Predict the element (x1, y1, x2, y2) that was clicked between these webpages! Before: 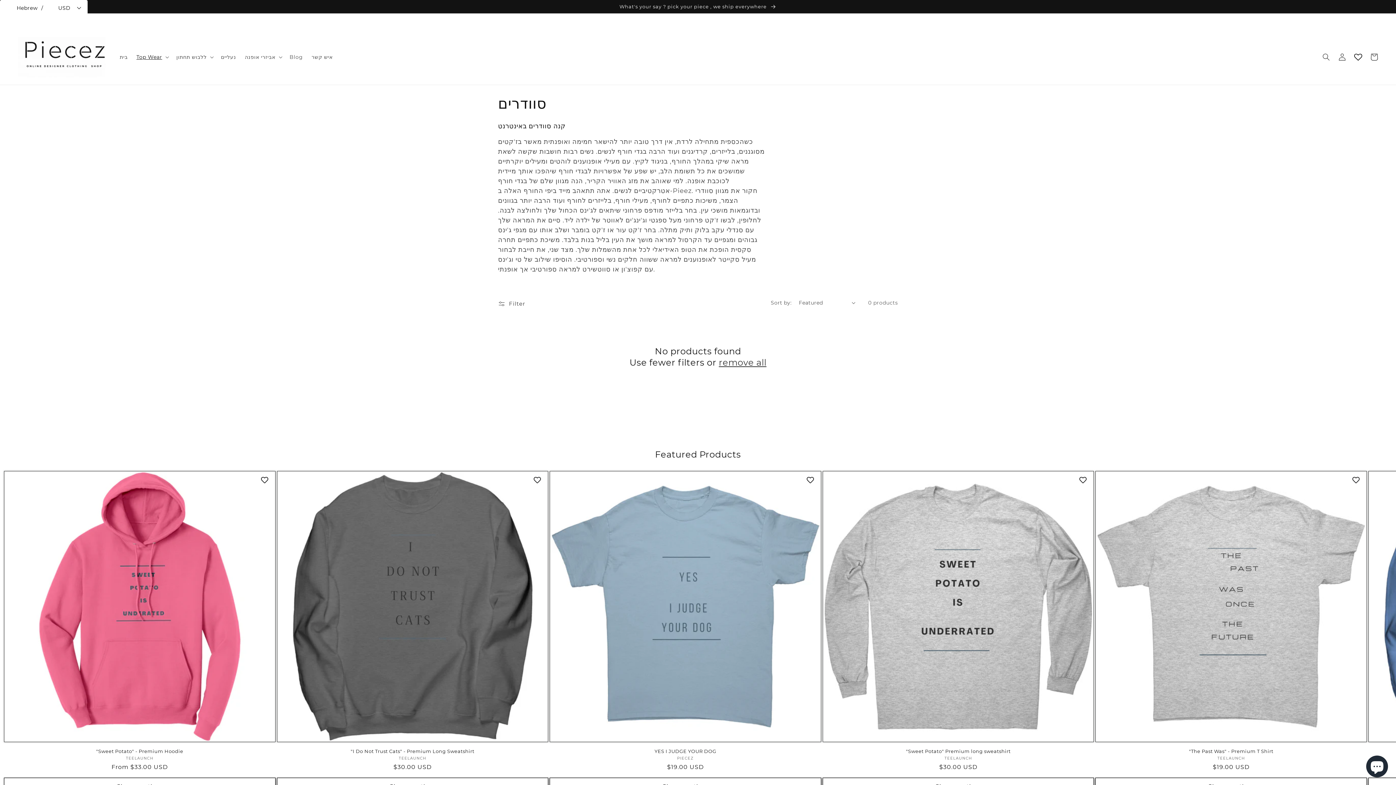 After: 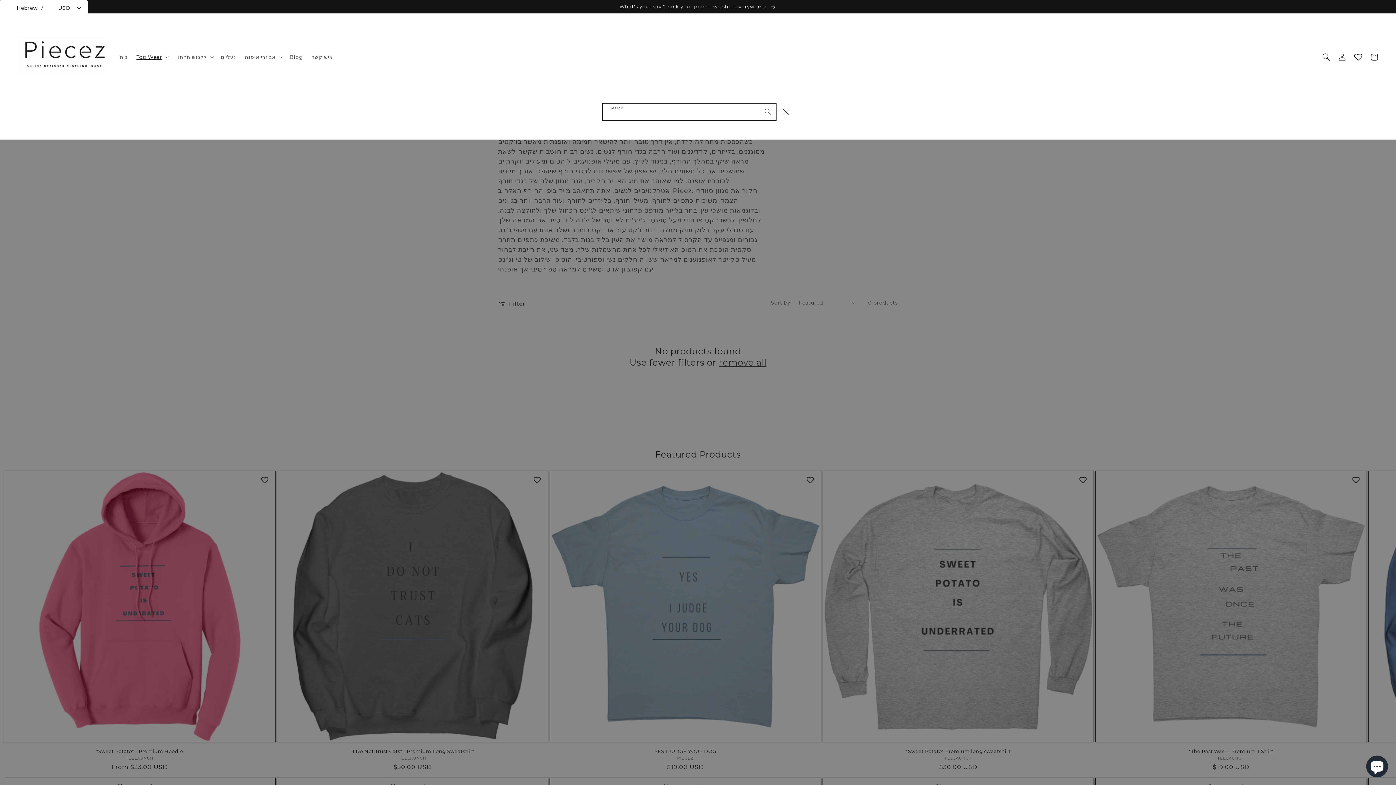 Action: bbox: (1318, 49, 1334, 65) label: Search